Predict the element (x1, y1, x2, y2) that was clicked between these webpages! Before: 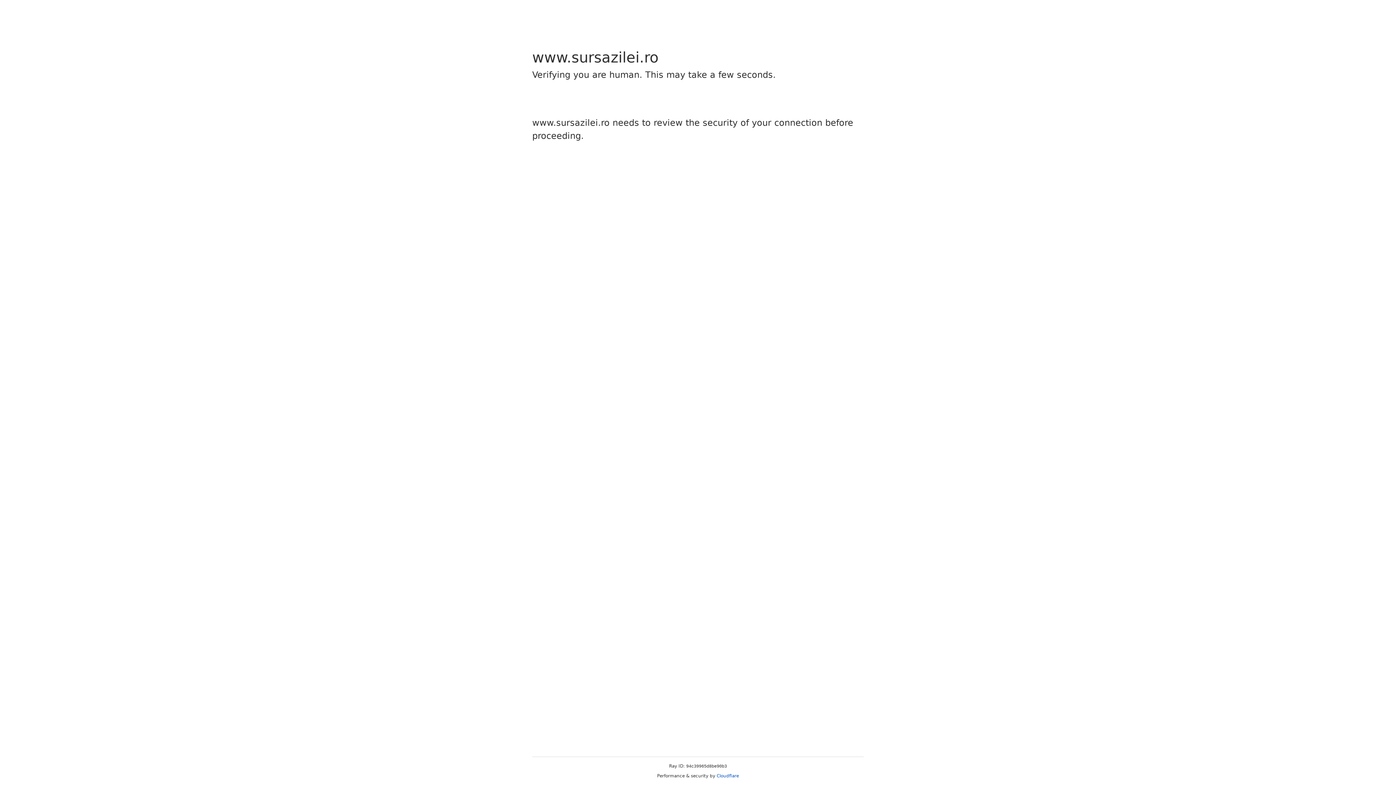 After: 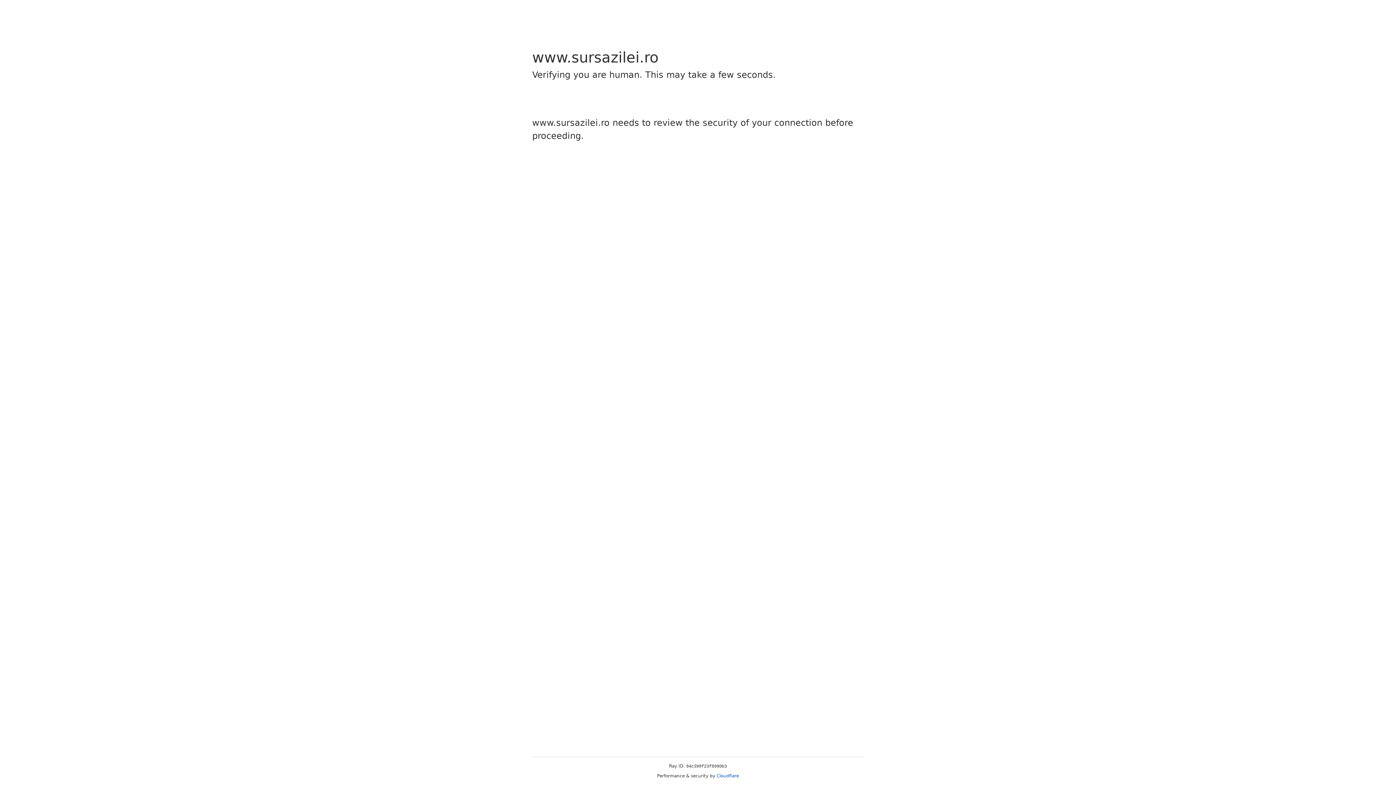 Action: label: Cloudflare bbox: (716, 773, 739, 778)